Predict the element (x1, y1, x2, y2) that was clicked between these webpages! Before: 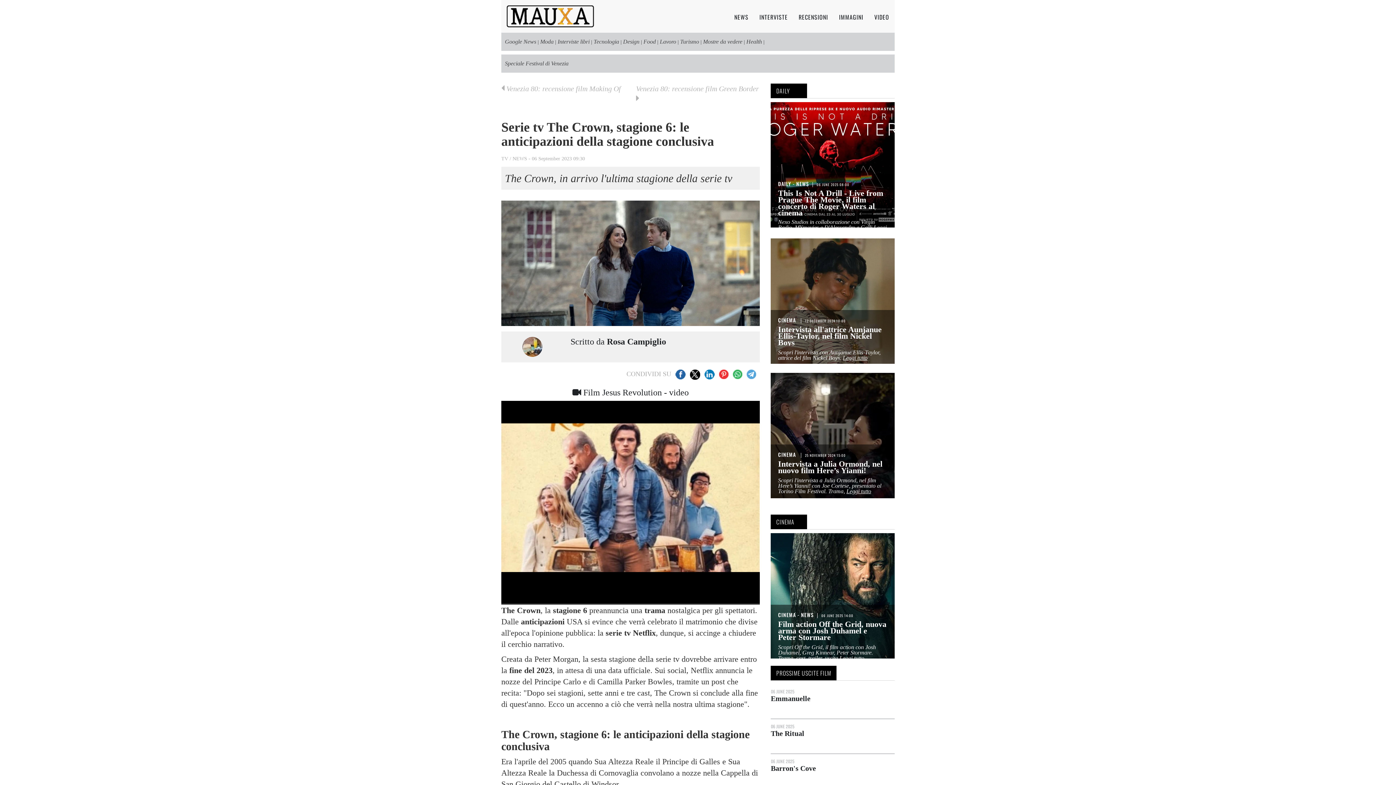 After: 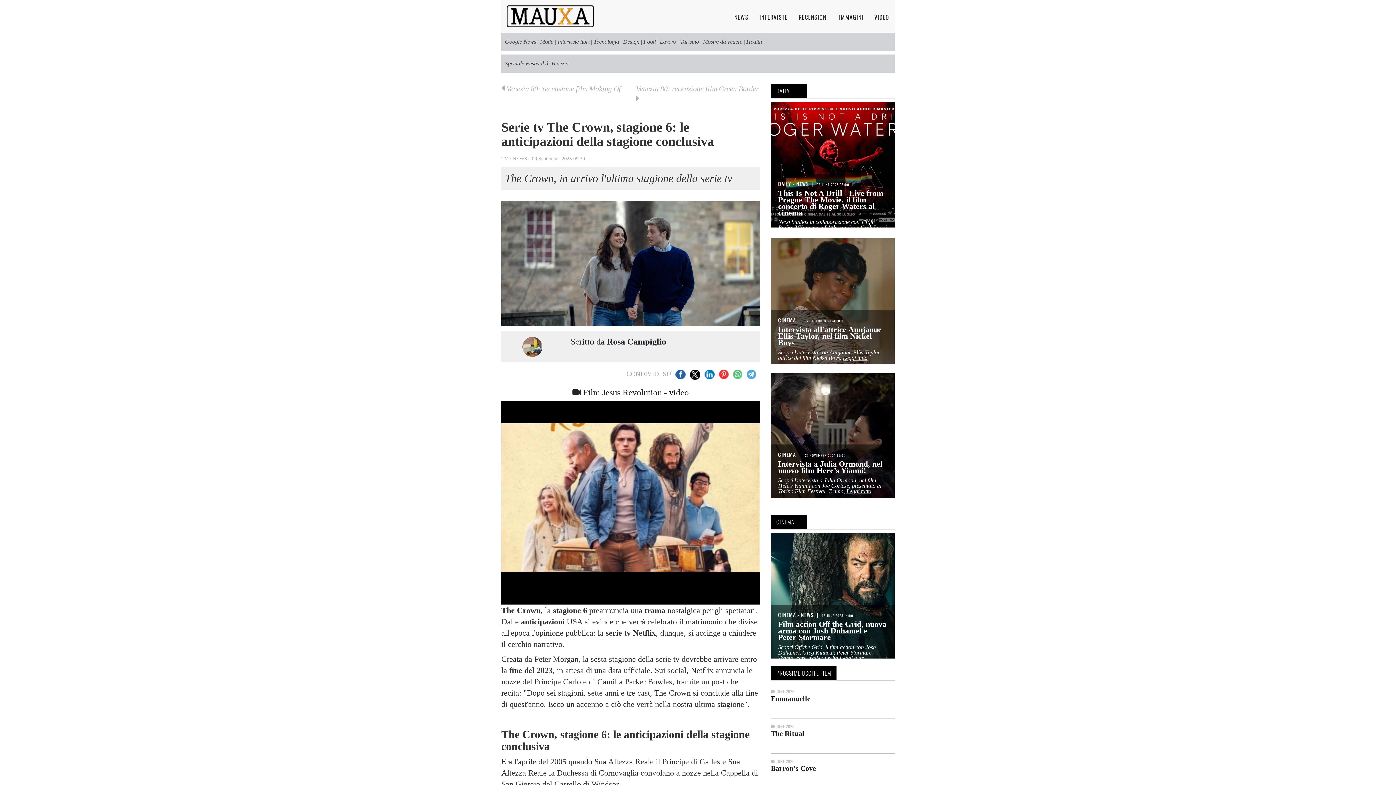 Action: bbox: (733, 371, 742, 376)